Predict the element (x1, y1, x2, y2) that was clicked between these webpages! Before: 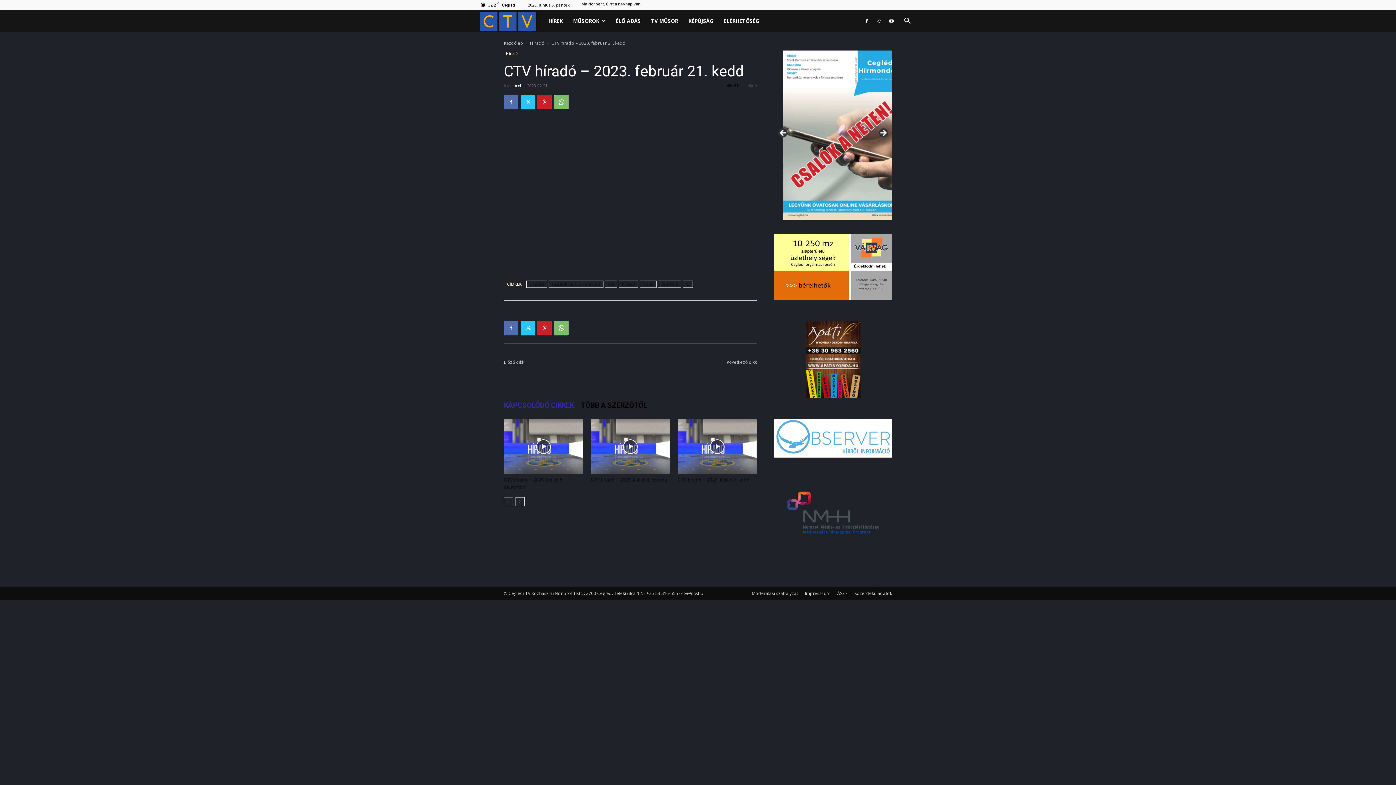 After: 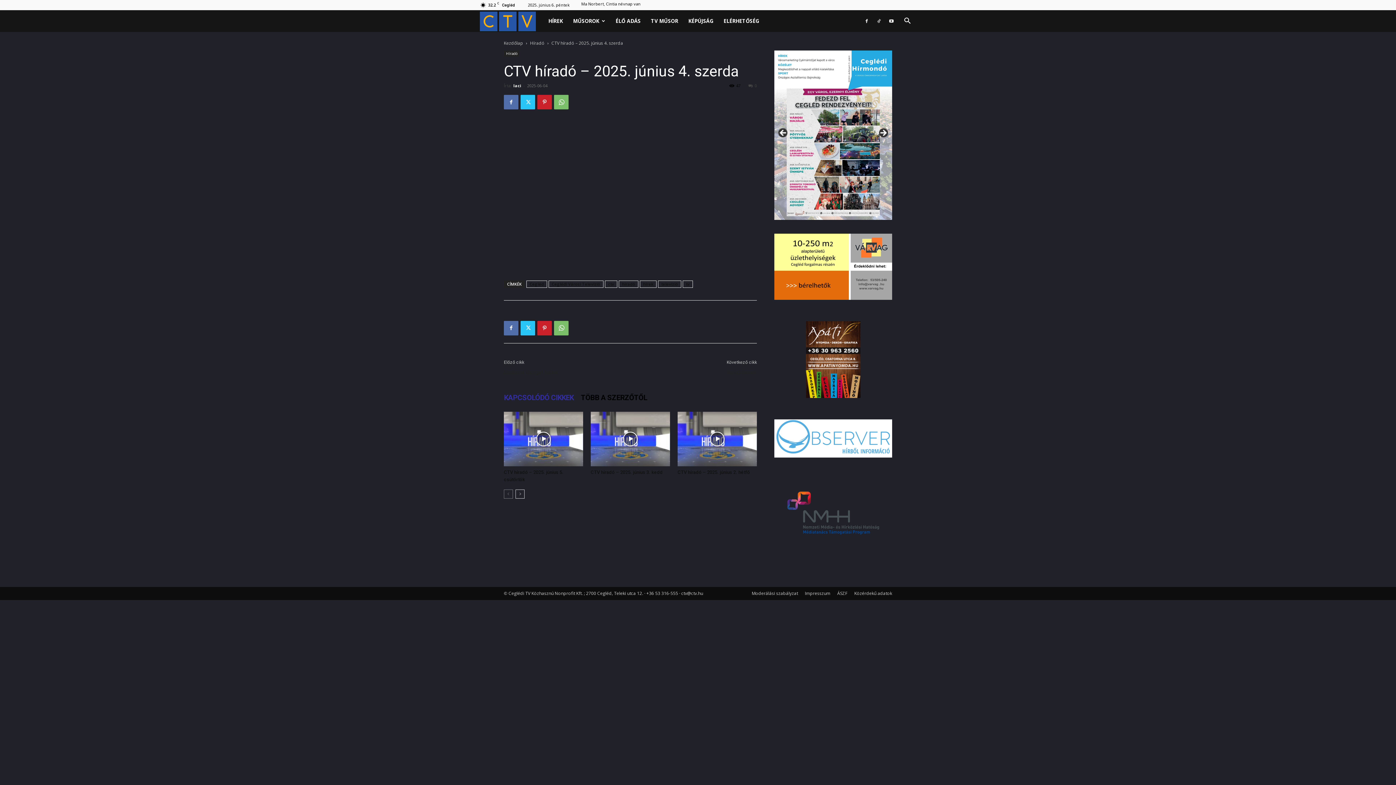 Action: bbox: (590, 419, 670, 474)